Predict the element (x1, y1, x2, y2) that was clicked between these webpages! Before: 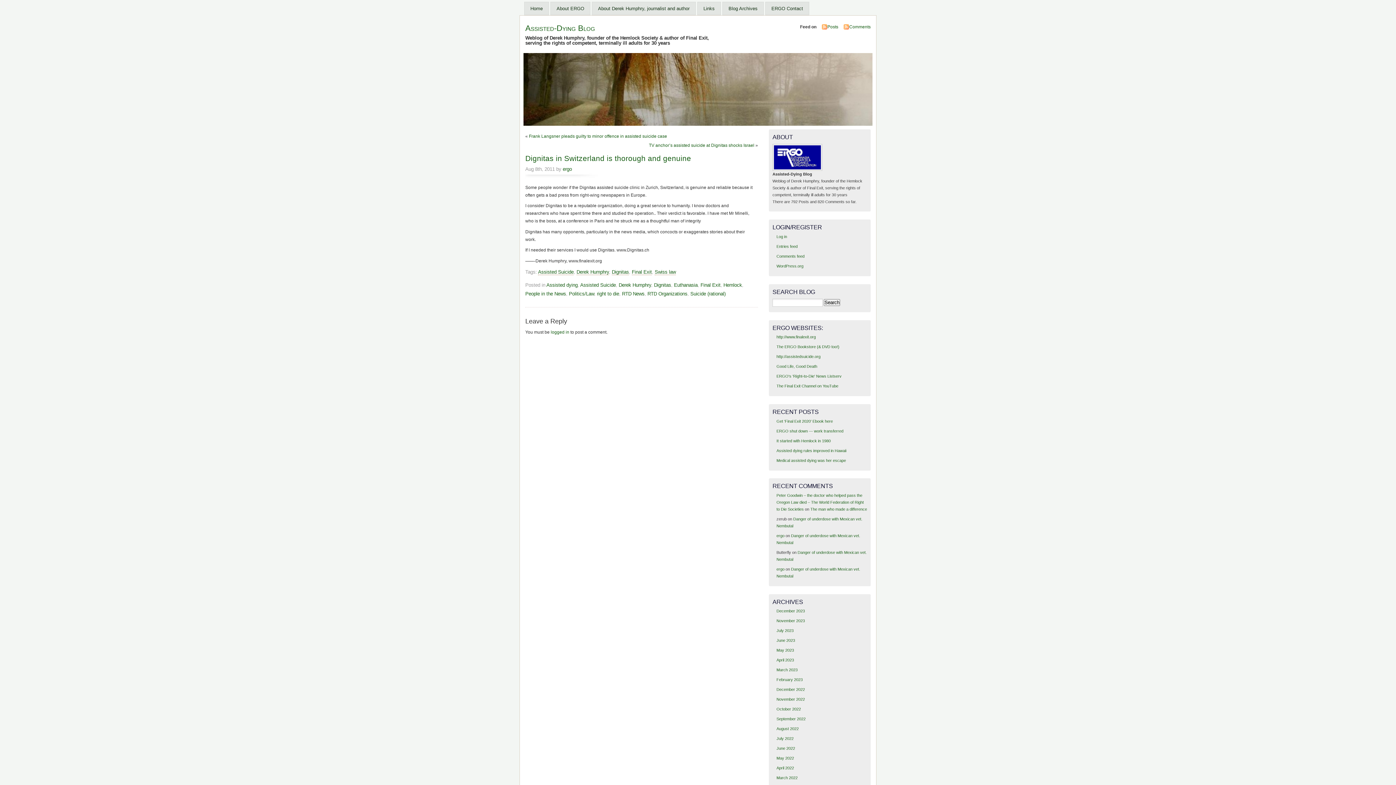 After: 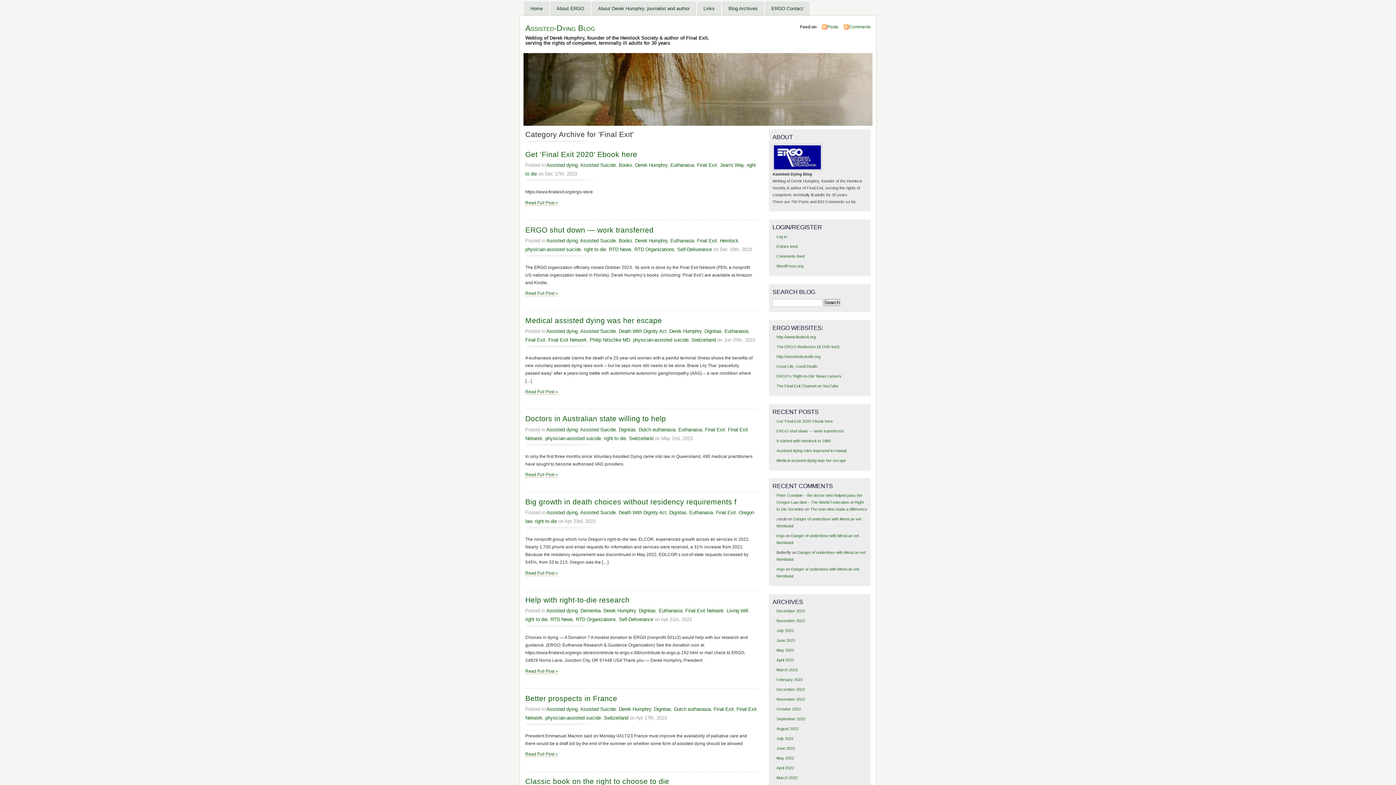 Action: label: Final Exit bbox: (700, 282, 720, 288)